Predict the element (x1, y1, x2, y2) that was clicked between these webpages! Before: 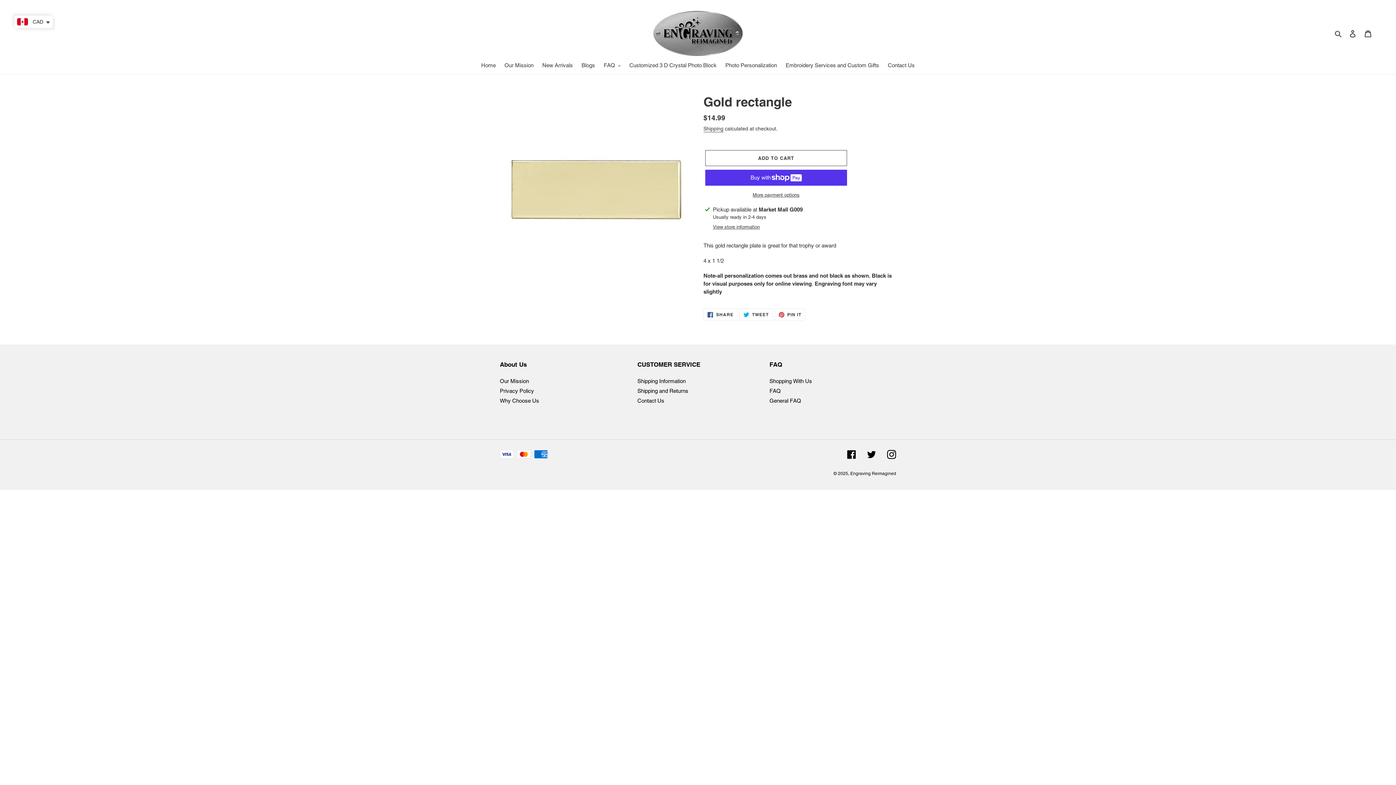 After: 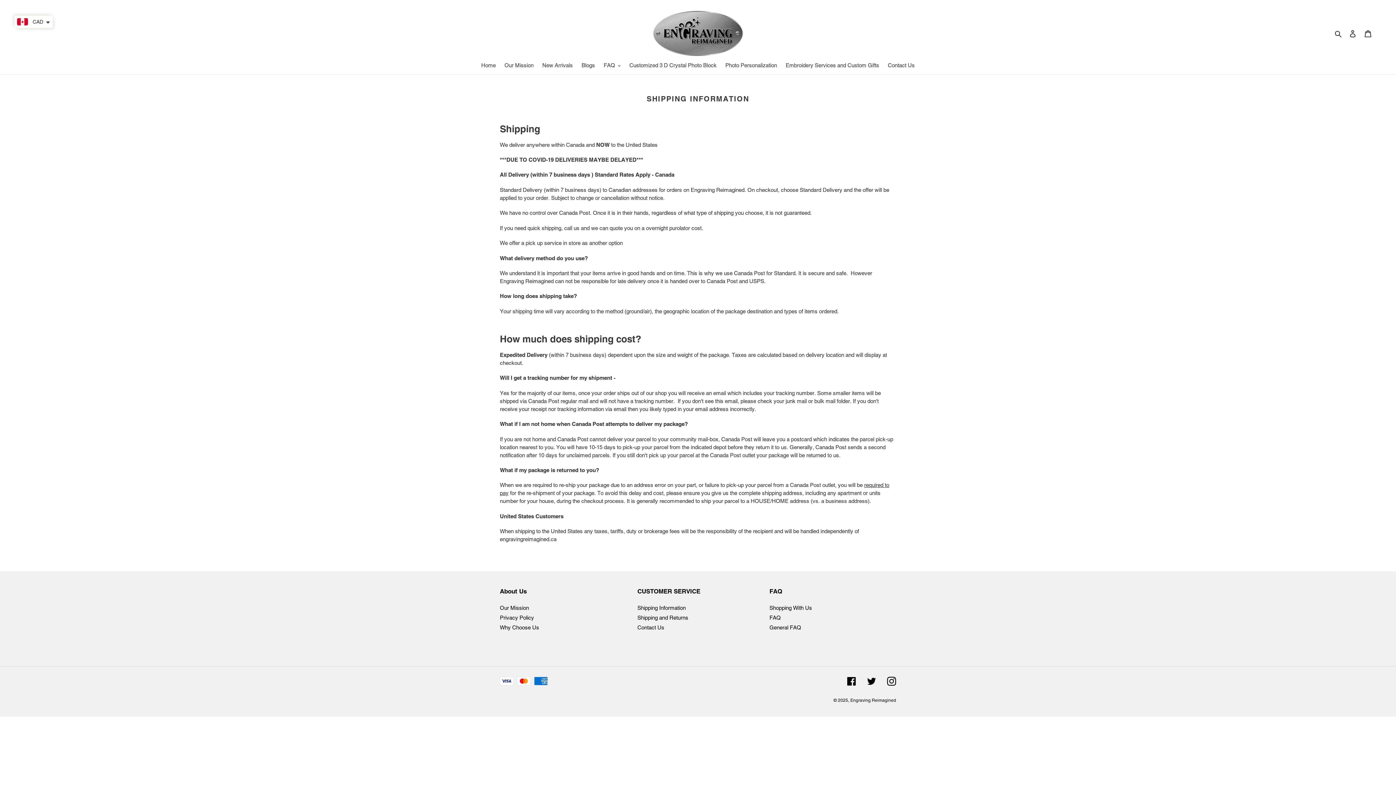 Action: bbox: (637, 378, 685, 384) label: Shipping Information